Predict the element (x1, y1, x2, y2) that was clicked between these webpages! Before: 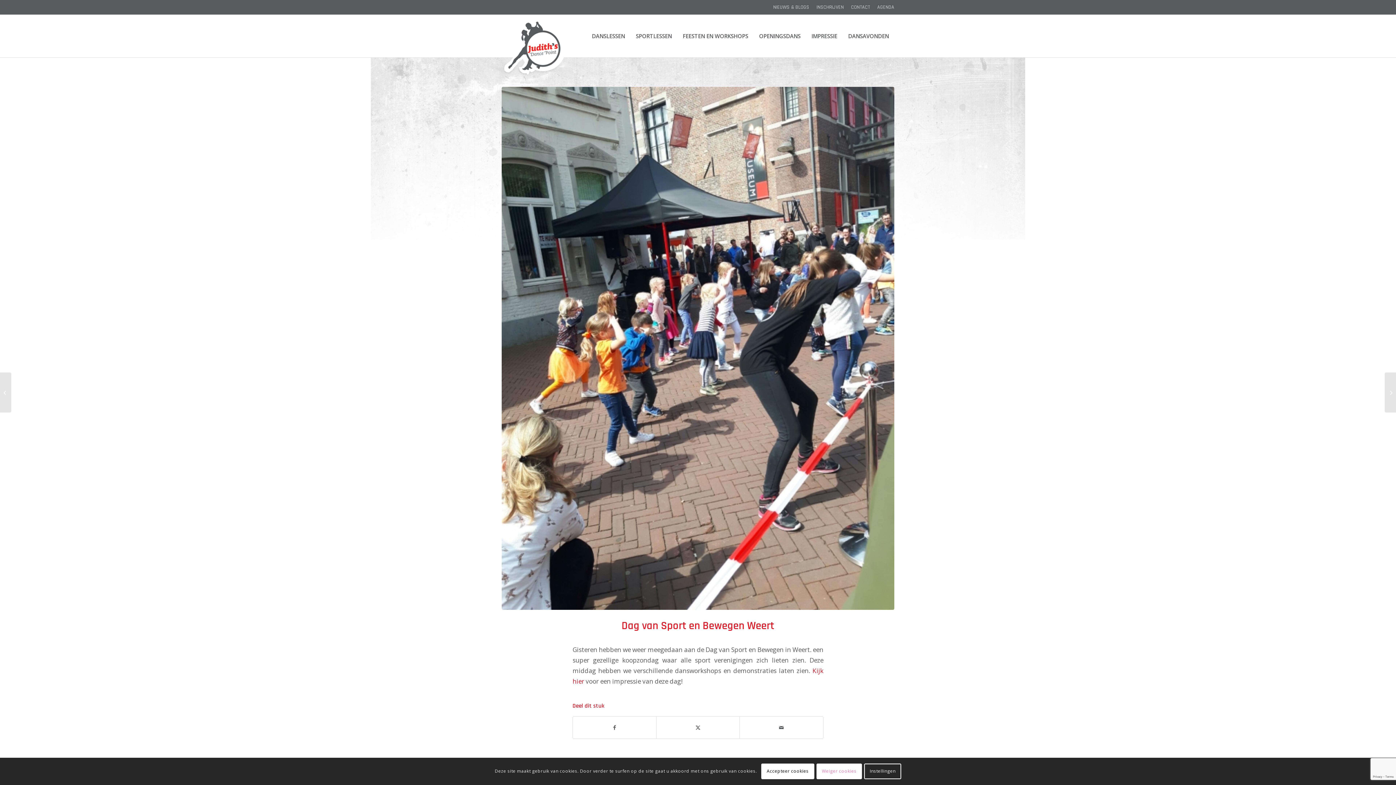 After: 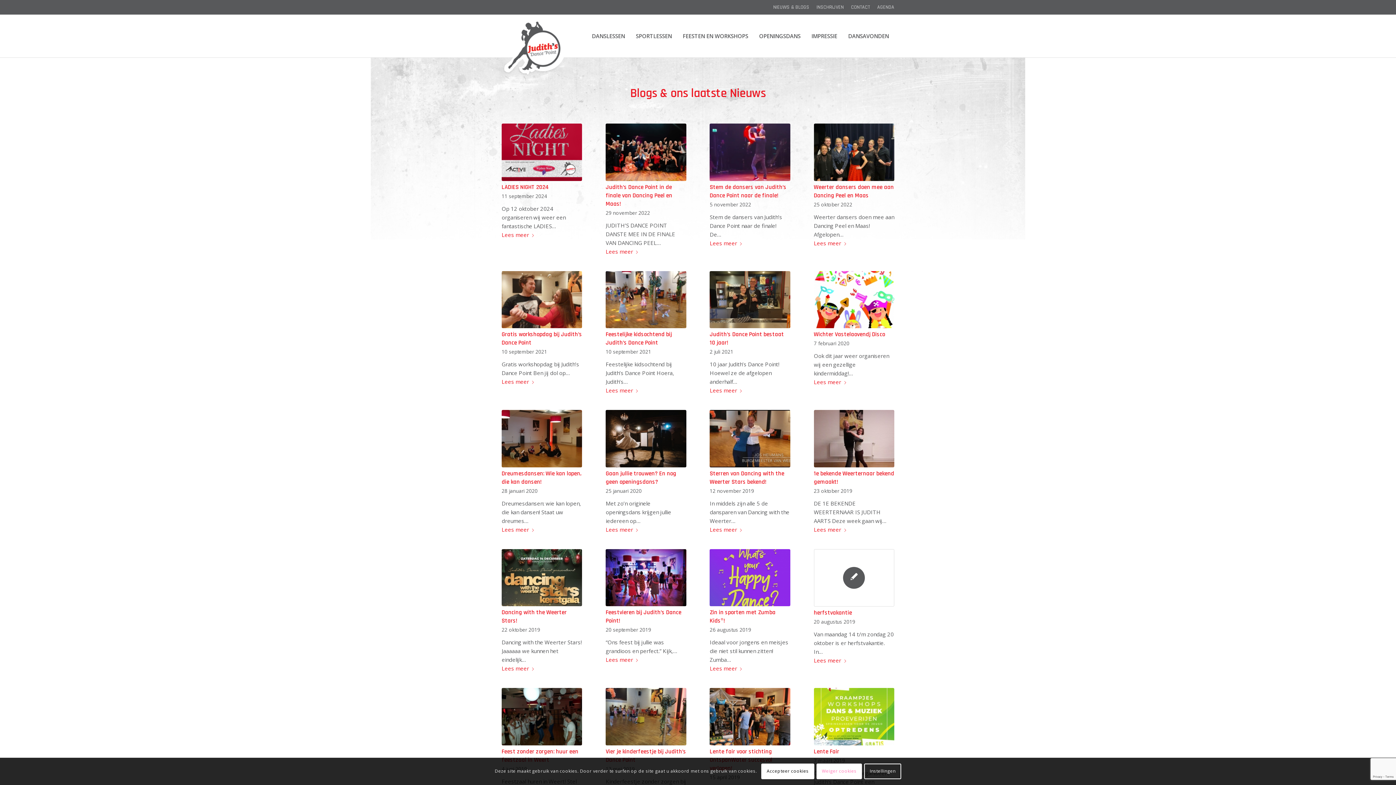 Action: label: NIEUWS & BLOGS bbox: (773, 1, 809, 13)